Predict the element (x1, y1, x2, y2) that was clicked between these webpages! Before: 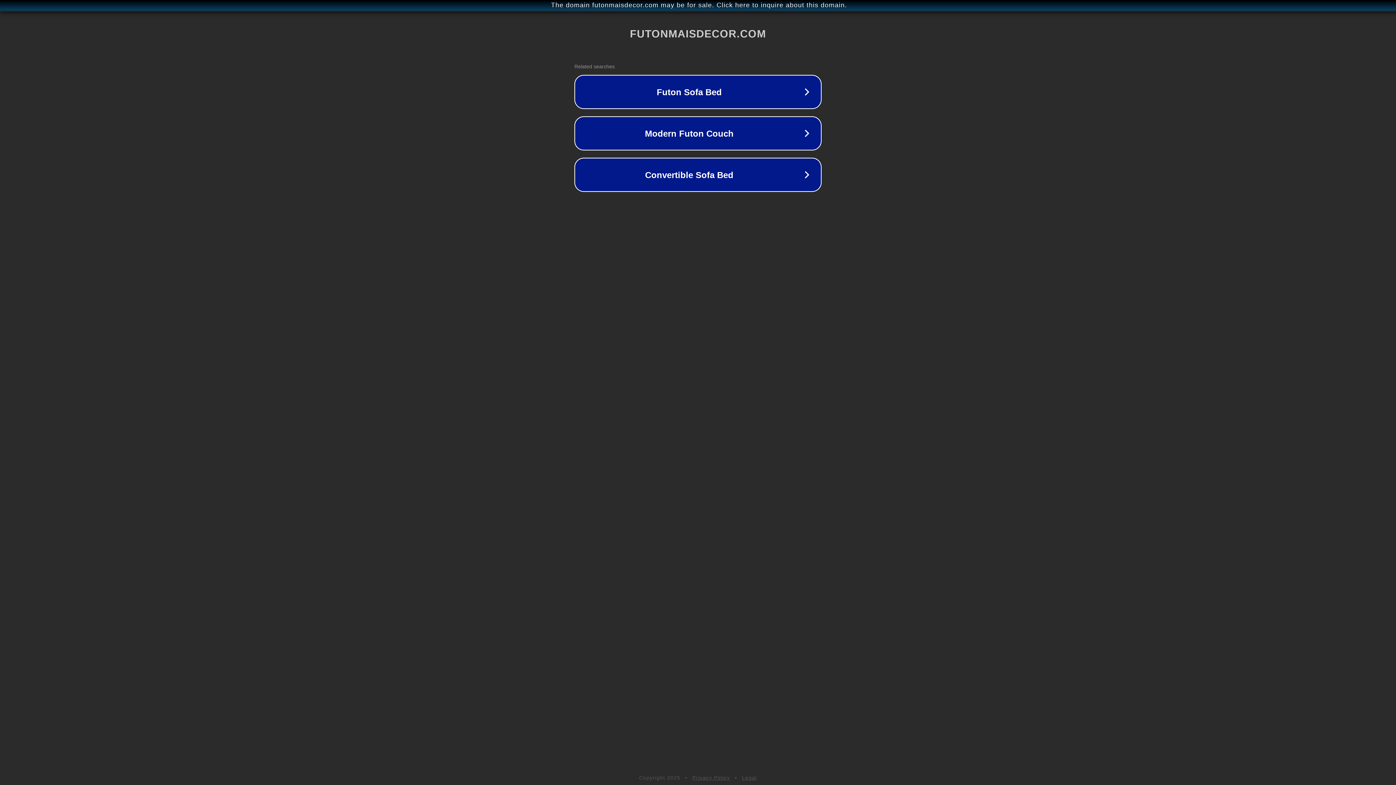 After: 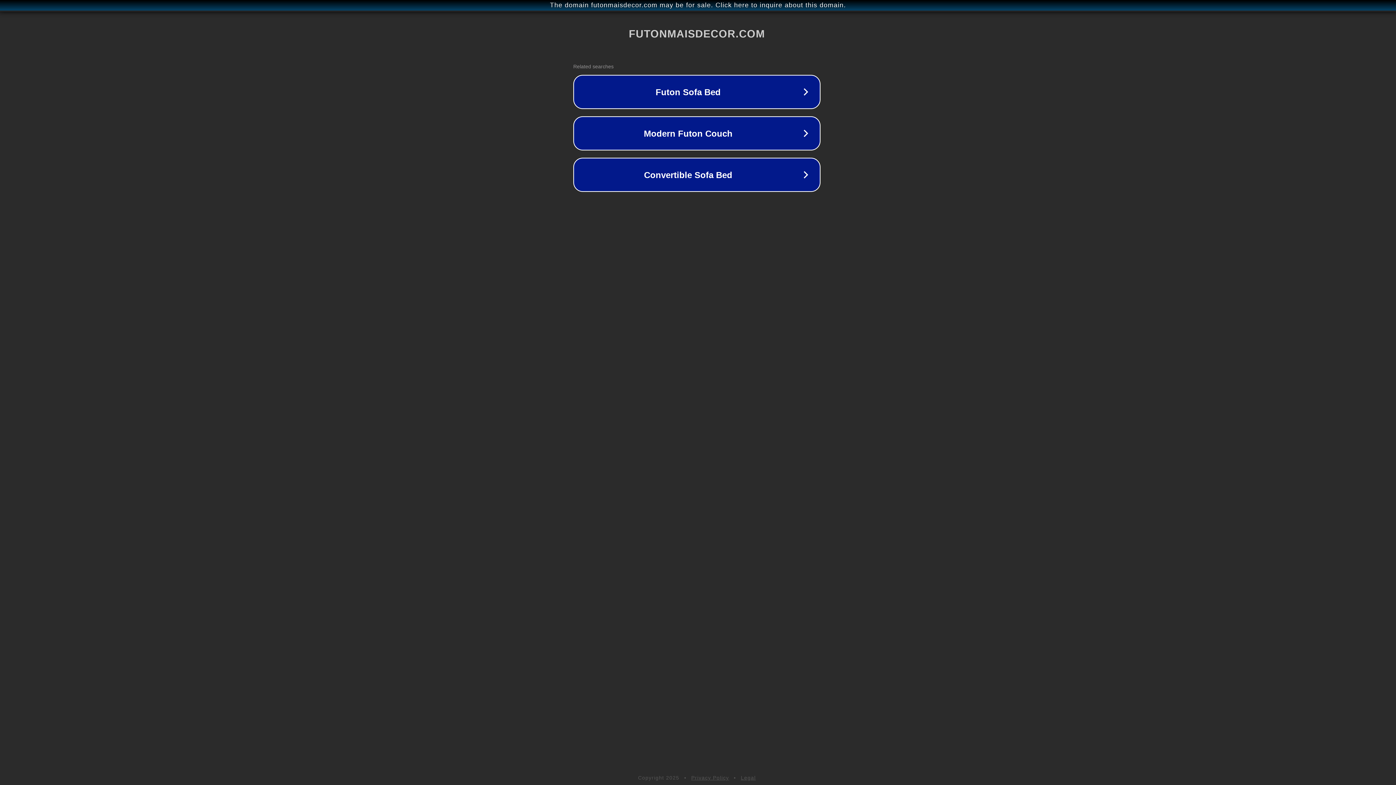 Action: bbox: (1, 1, 1397, 9) label: The domain futonmaisdecor.com may be for sale. Click here to inquire about this domain.